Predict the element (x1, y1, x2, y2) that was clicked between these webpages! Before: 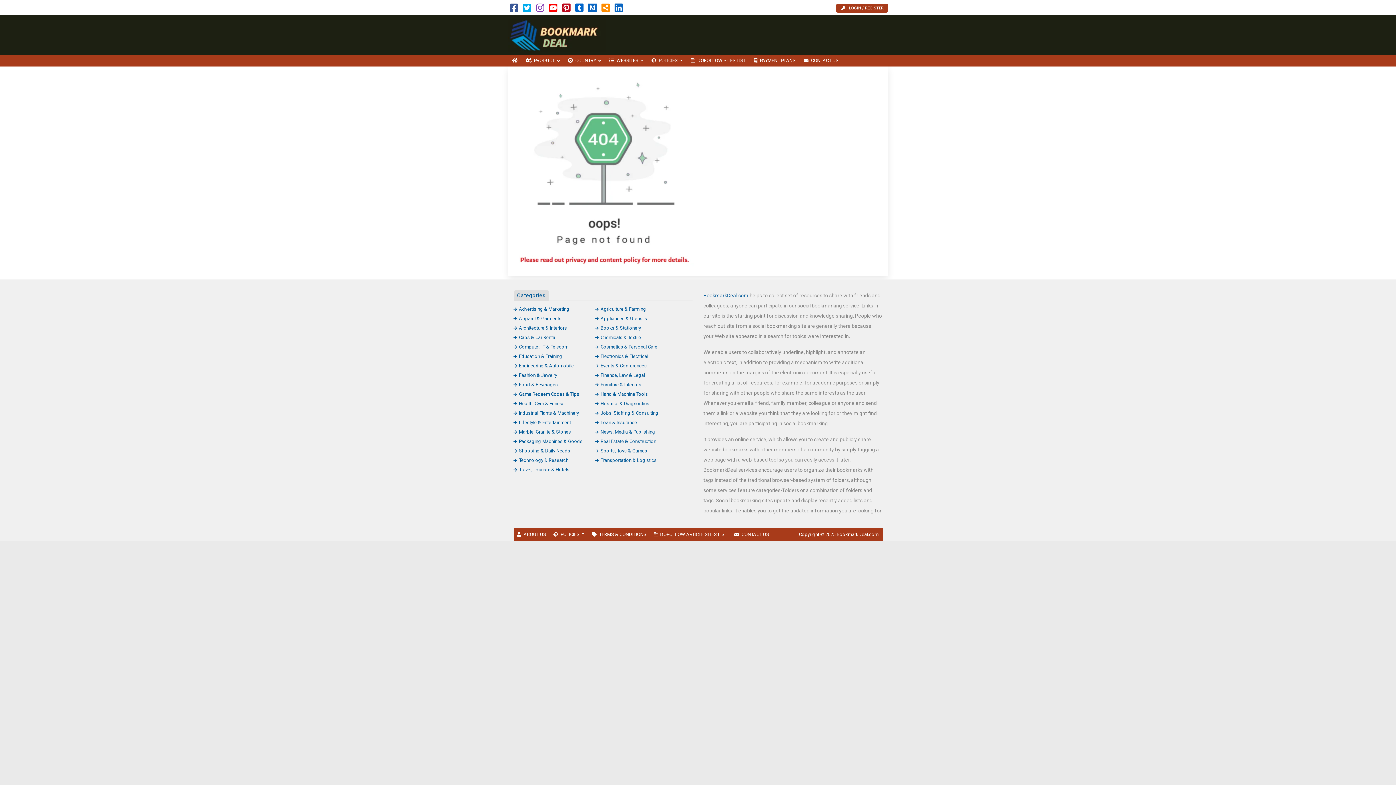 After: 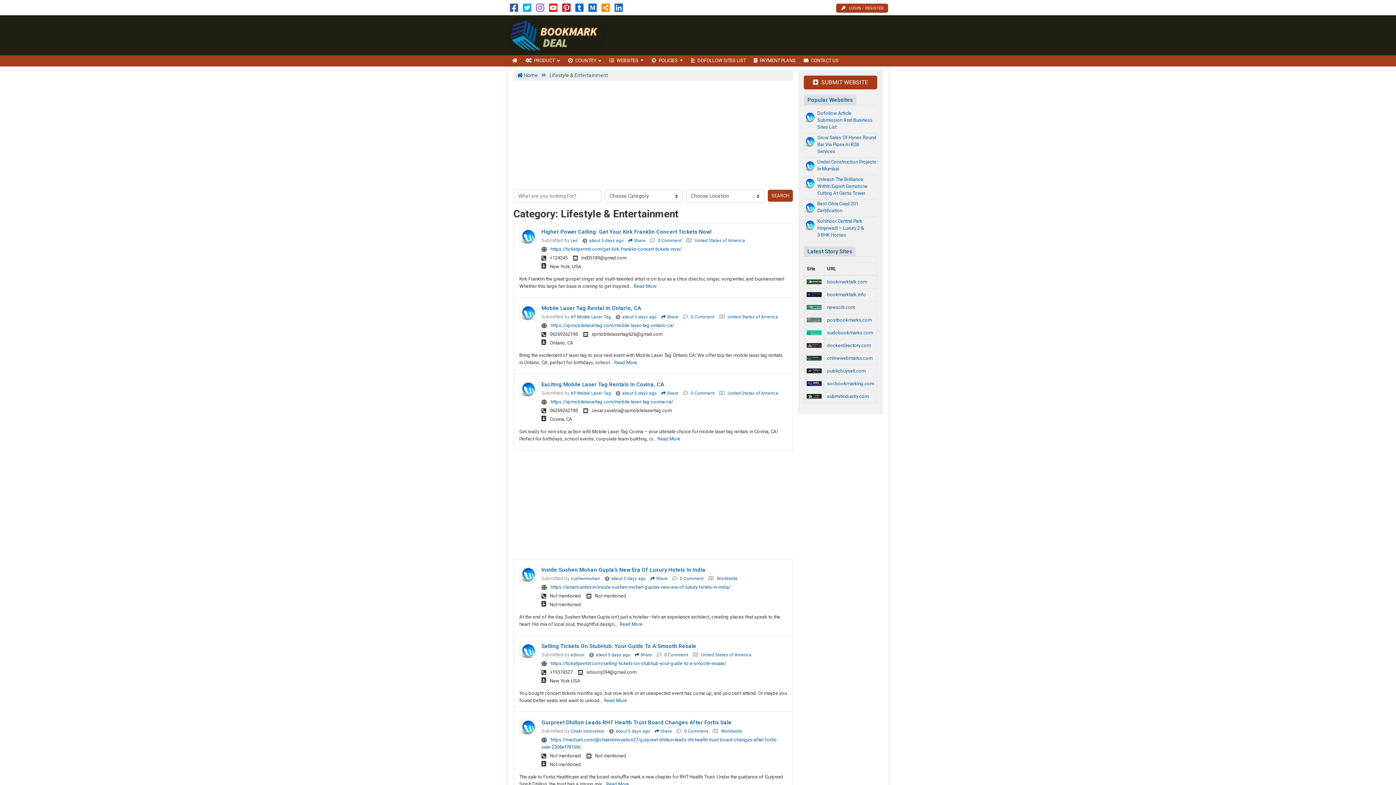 Action: bbox: (513, 419, 571, 425) label: Lifestyle & Entertainment